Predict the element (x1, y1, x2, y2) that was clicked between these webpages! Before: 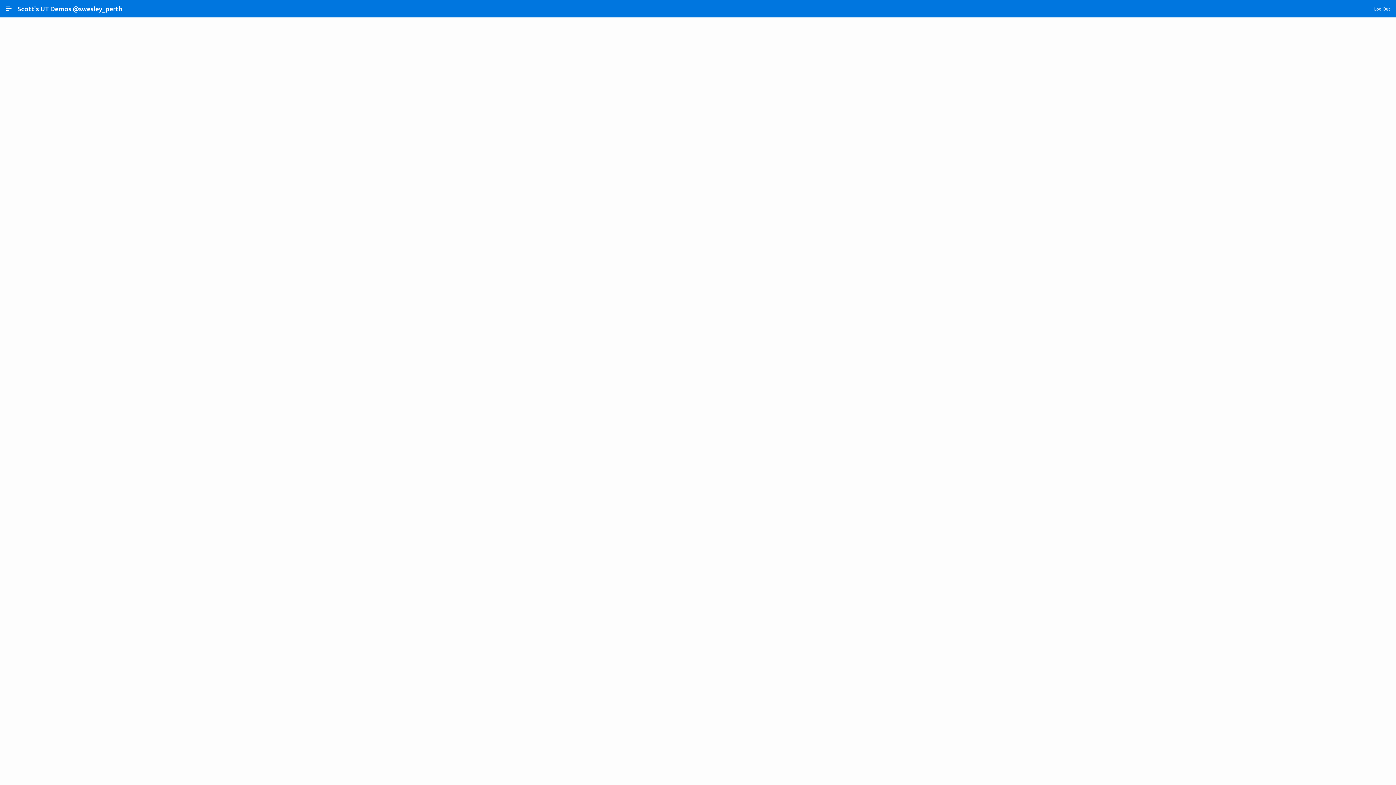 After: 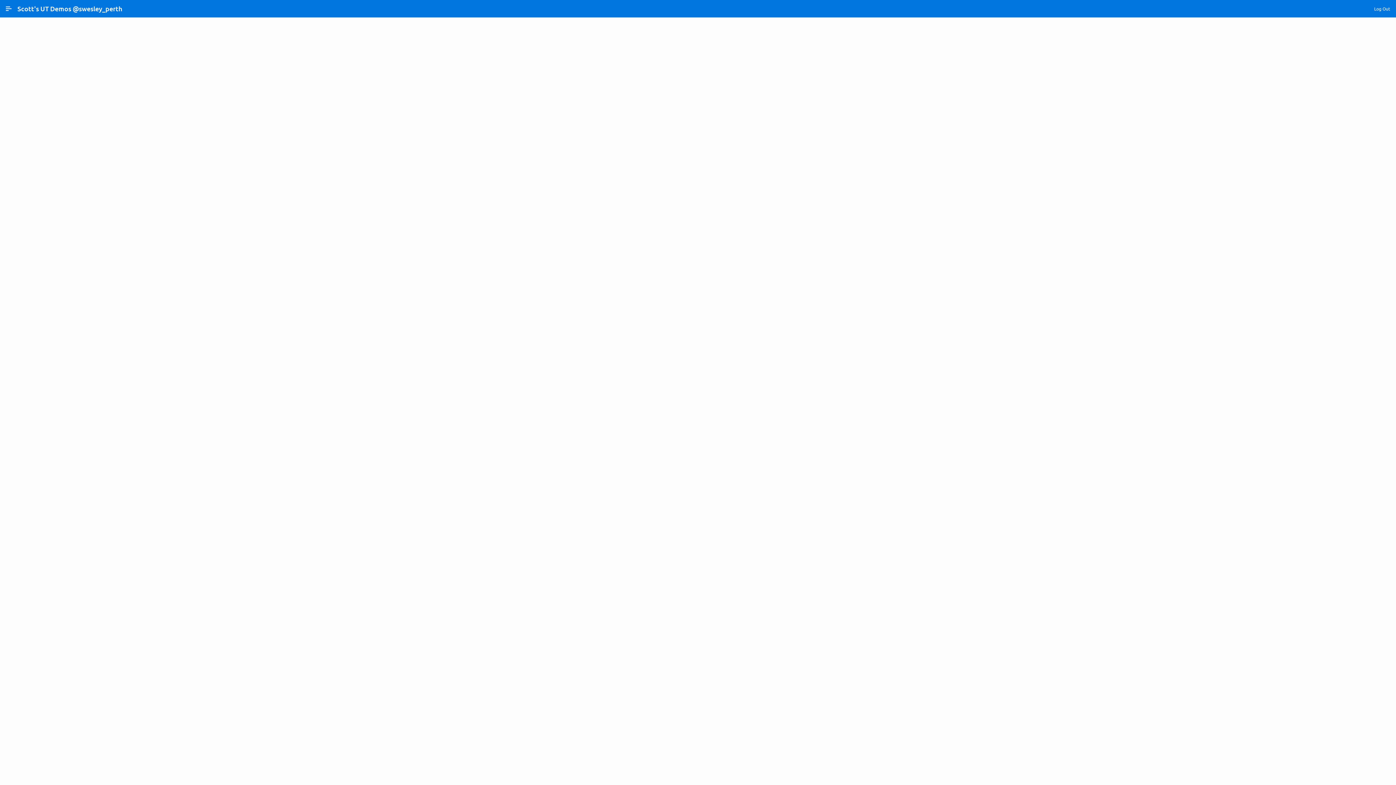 Action: bbox: (1371, 2, 1393, 14) label: Log Out